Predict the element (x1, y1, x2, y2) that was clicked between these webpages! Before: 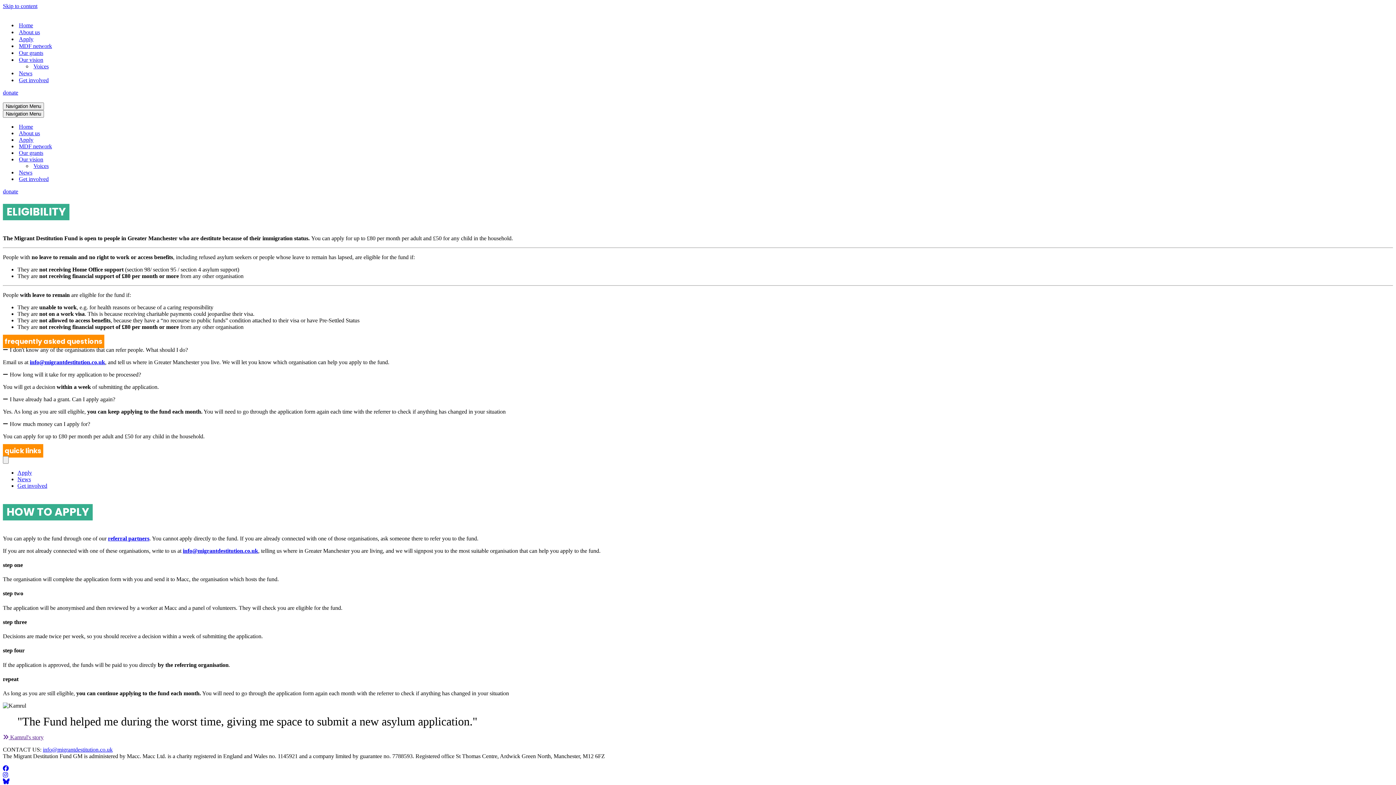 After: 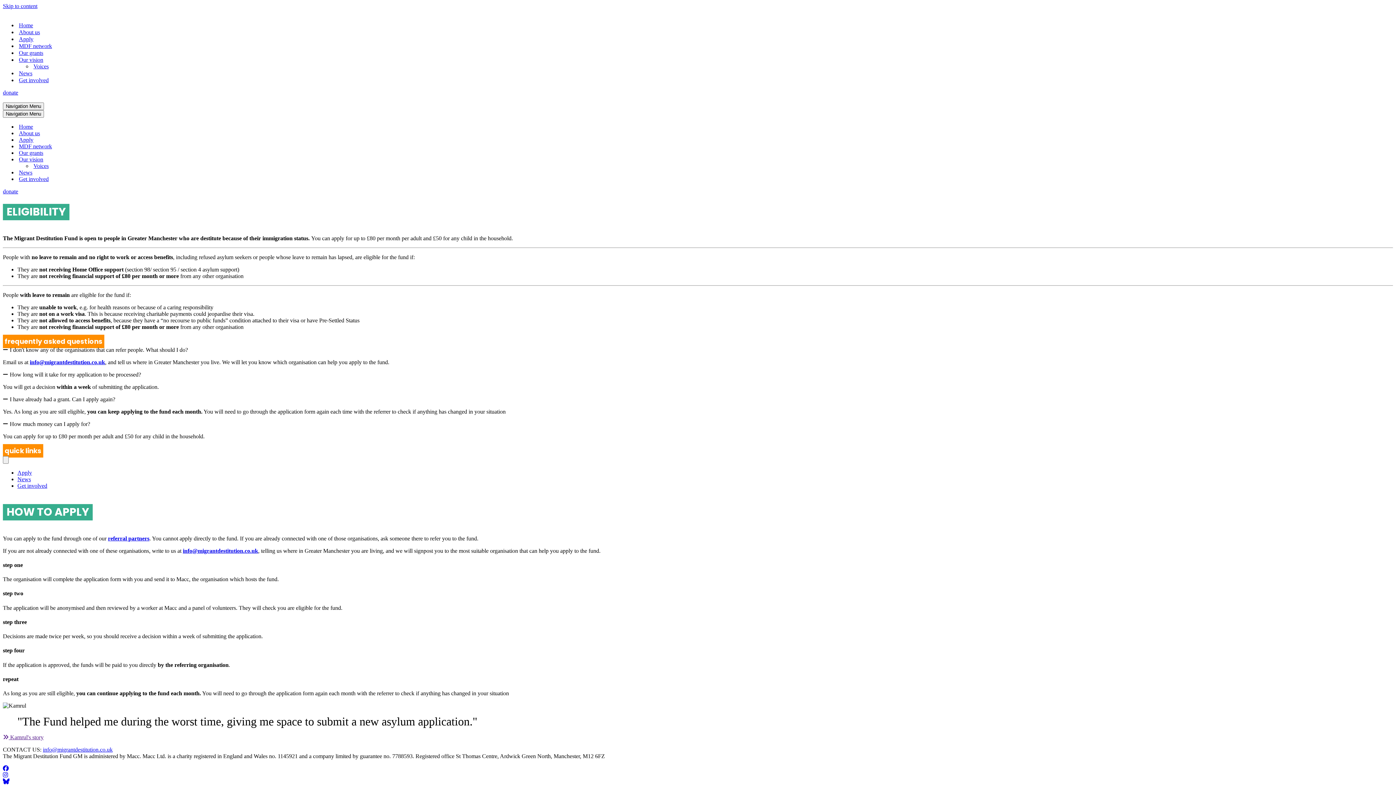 Action: bbox: (2, 765, 8, 772)